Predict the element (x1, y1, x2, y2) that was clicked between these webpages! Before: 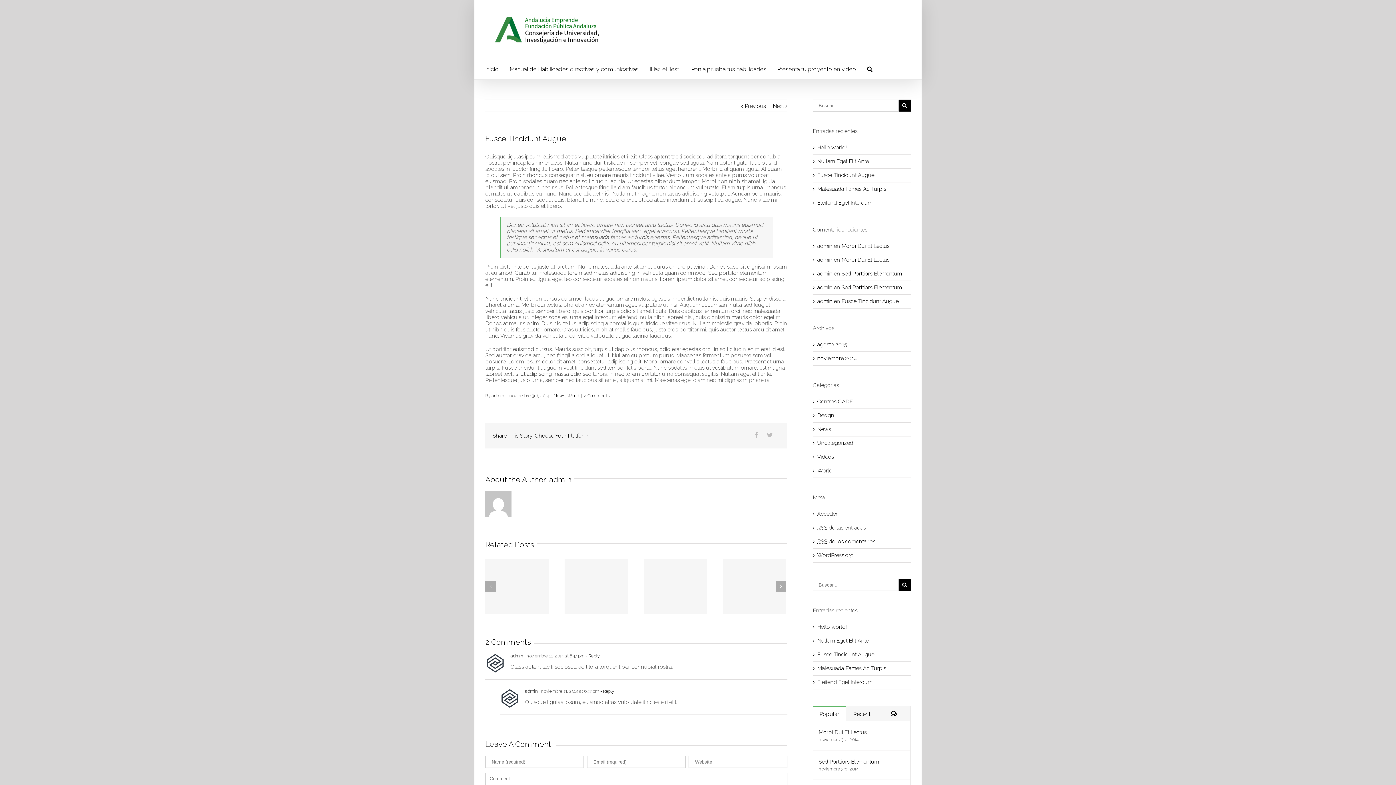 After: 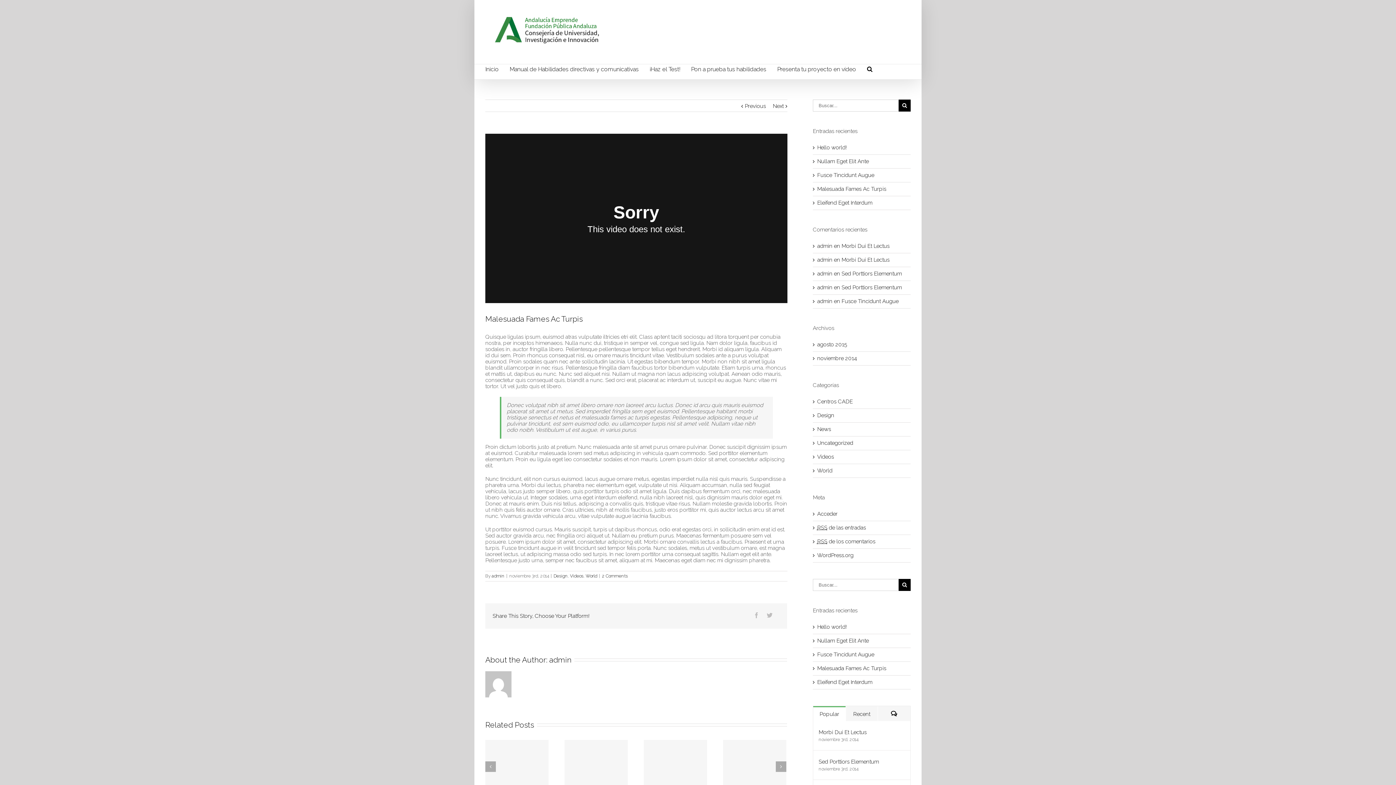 Action: label: Previous bbox: (744, 99, 766, 112)